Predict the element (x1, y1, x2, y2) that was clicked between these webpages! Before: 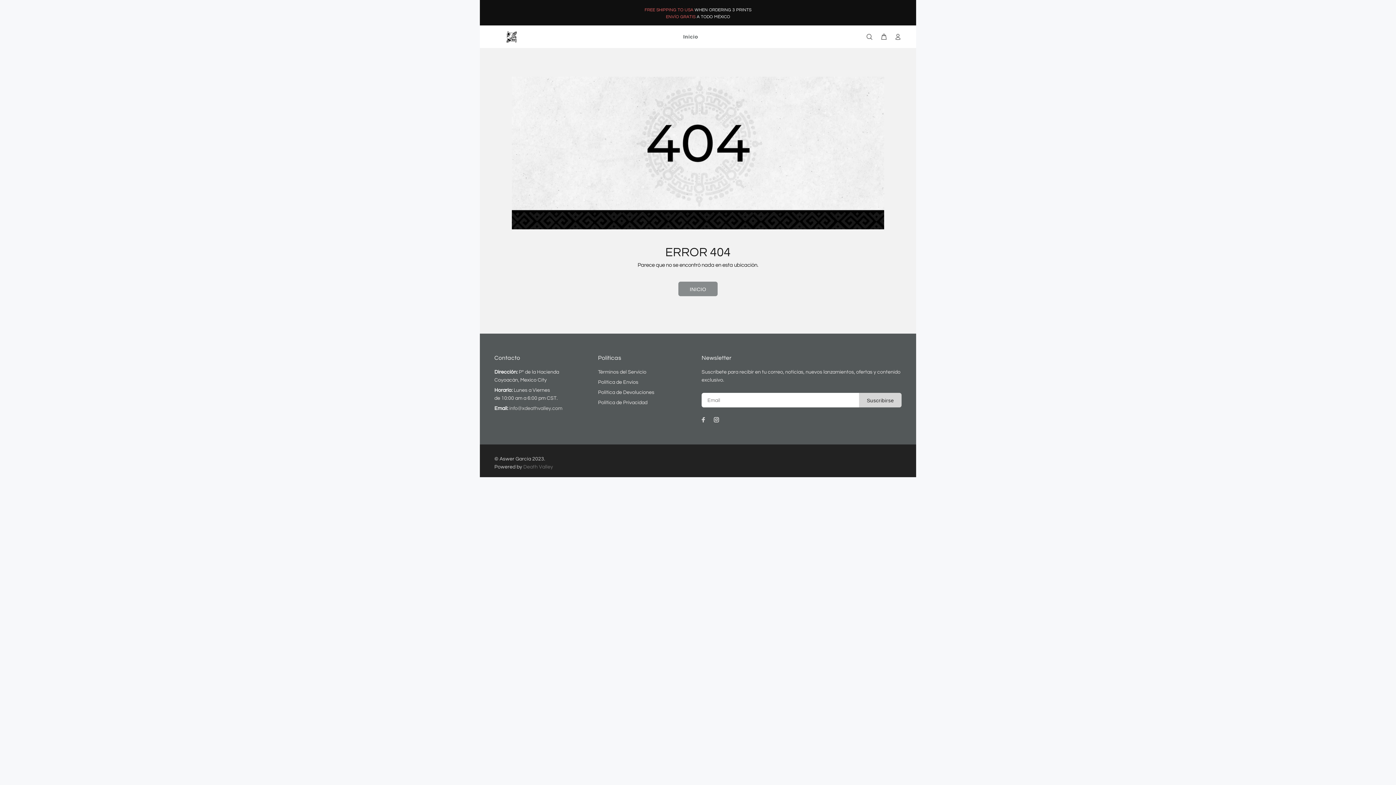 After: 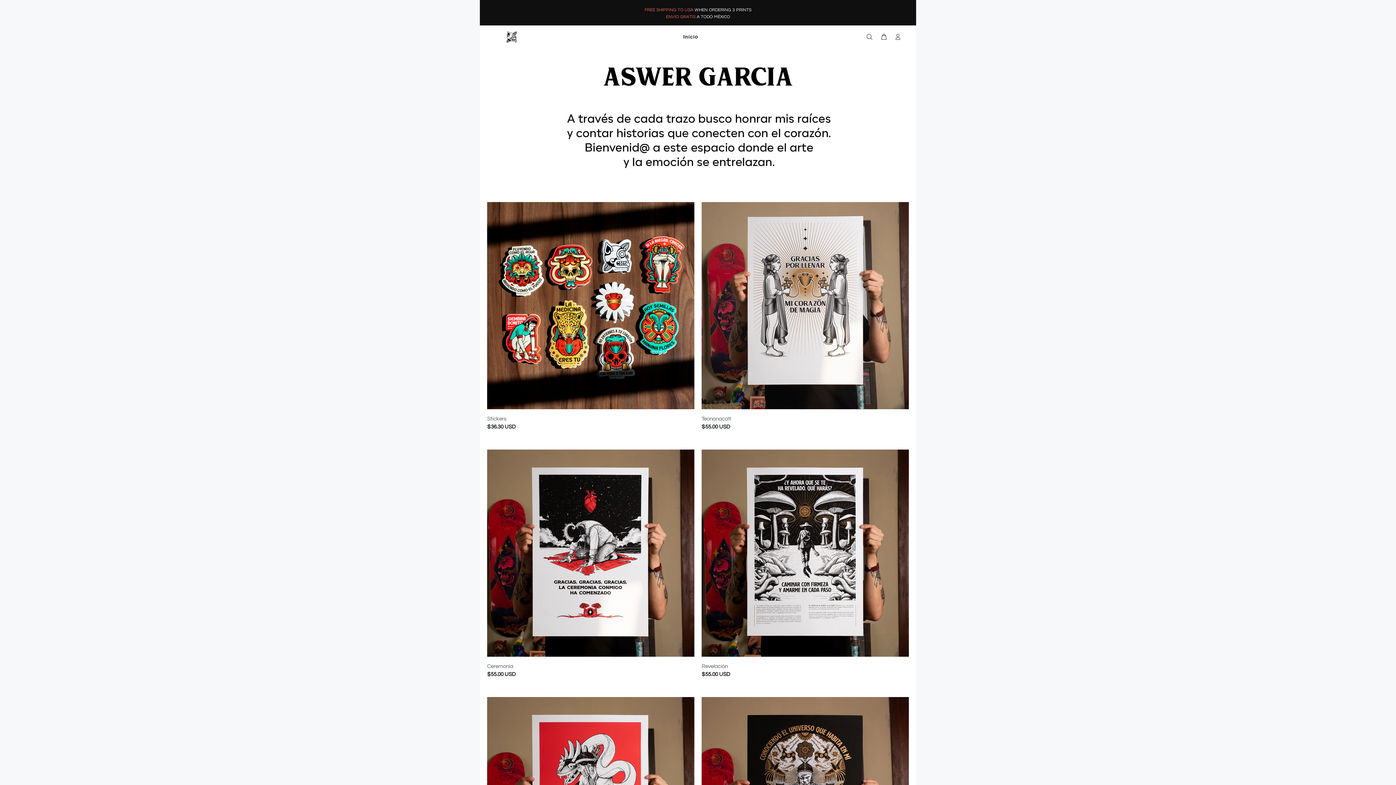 Action: bbox: (678, 281, 717, 296) label: INICIO